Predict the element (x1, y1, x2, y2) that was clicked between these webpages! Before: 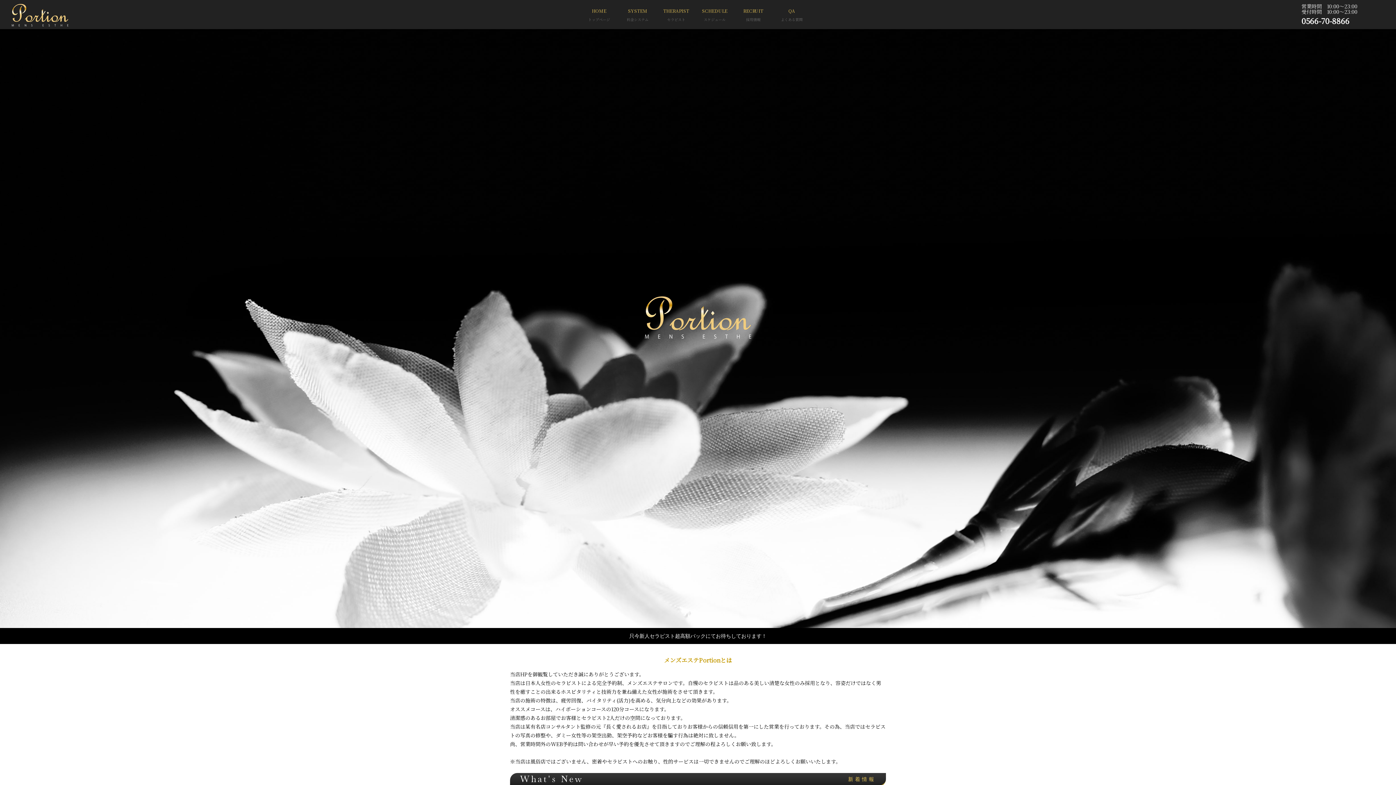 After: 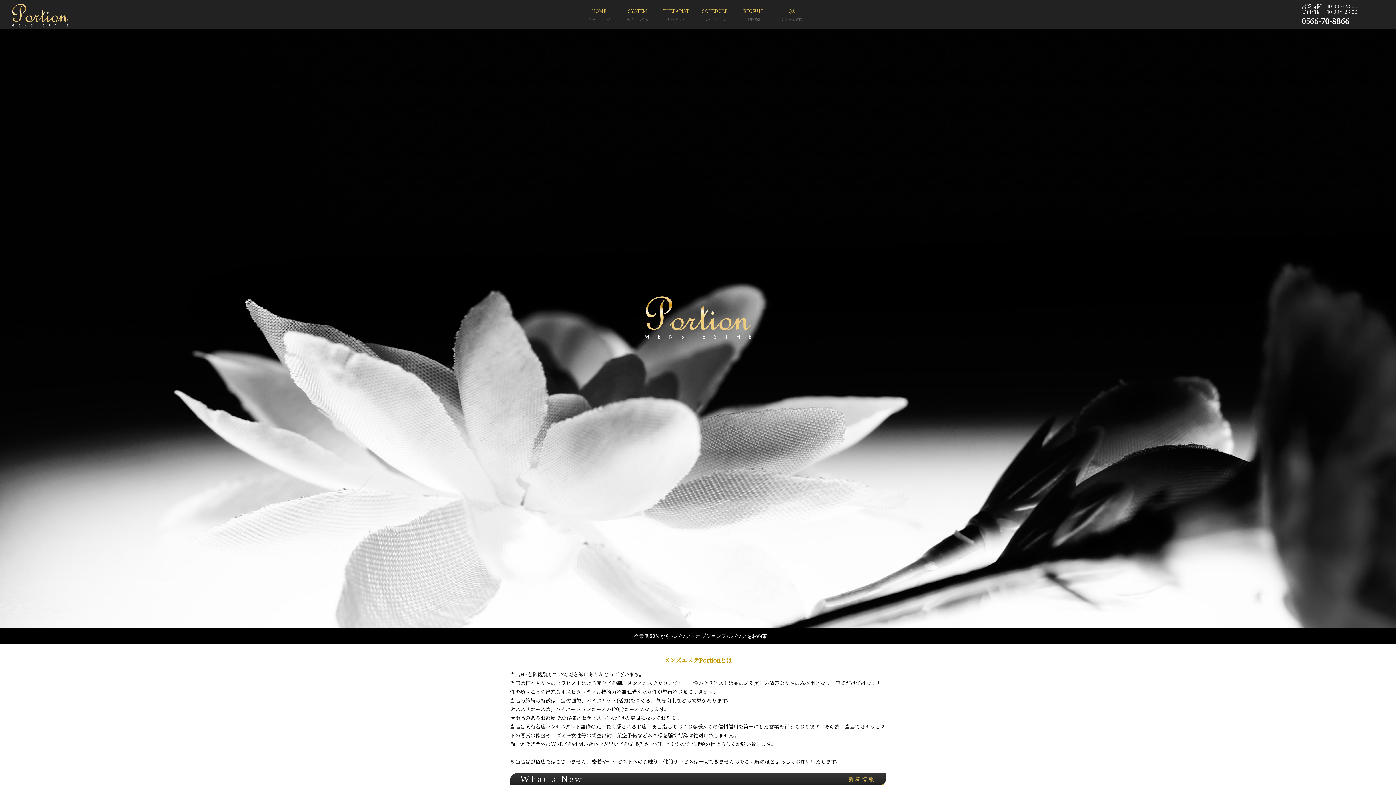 Action: bbox: (1301, 15, 1349, 26) label: 0566-70-8866